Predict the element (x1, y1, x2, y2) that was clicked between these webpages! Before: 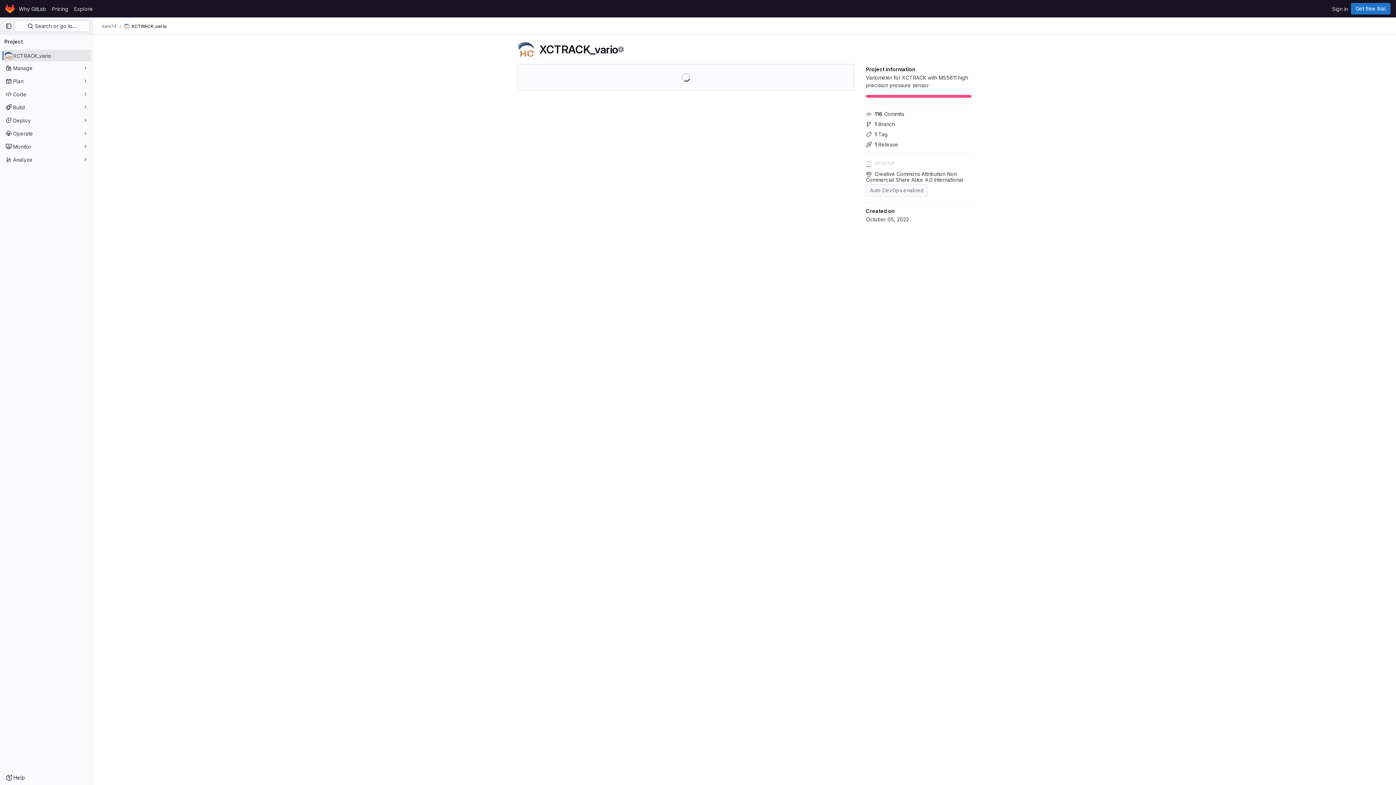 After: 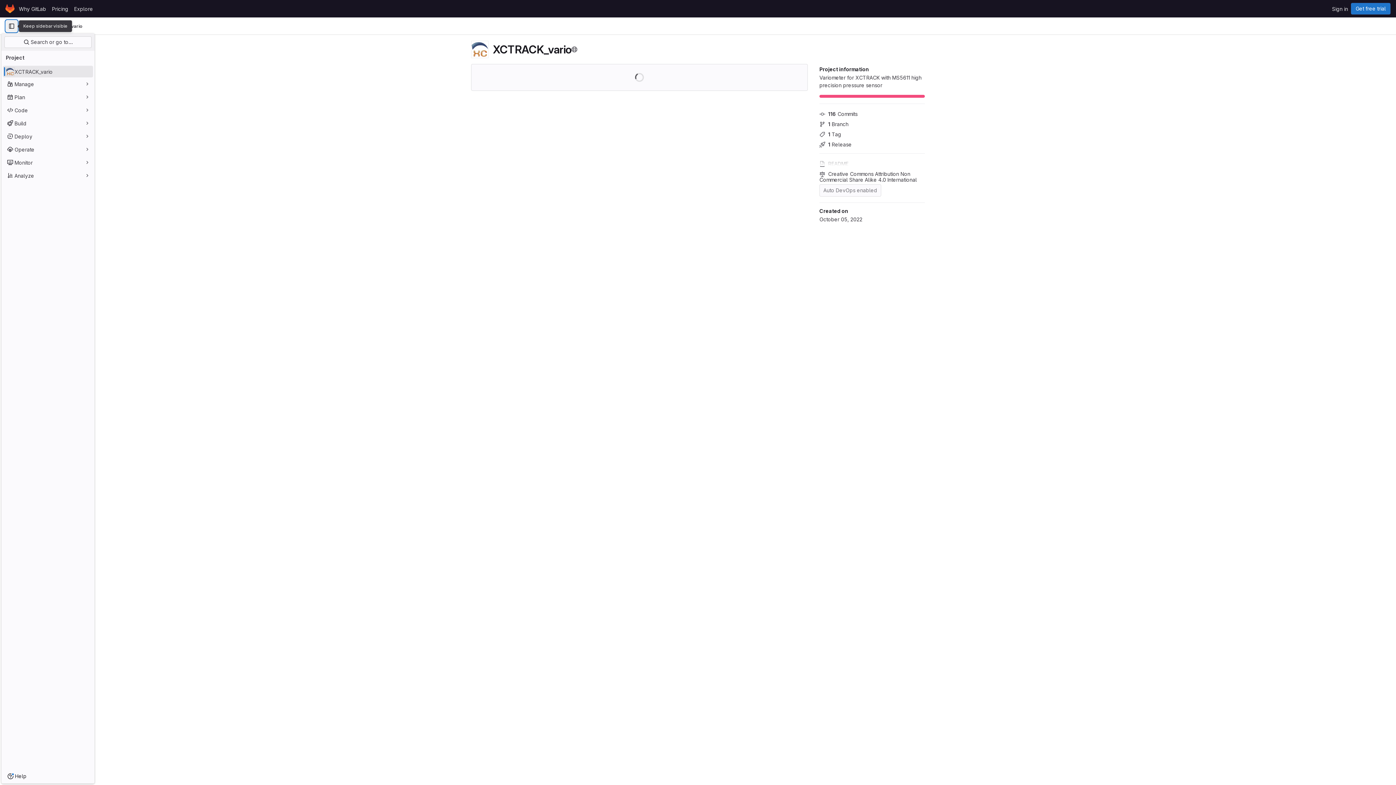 Action: bbox: (2, 20, 14, 32) label: Primary navigation sidebar